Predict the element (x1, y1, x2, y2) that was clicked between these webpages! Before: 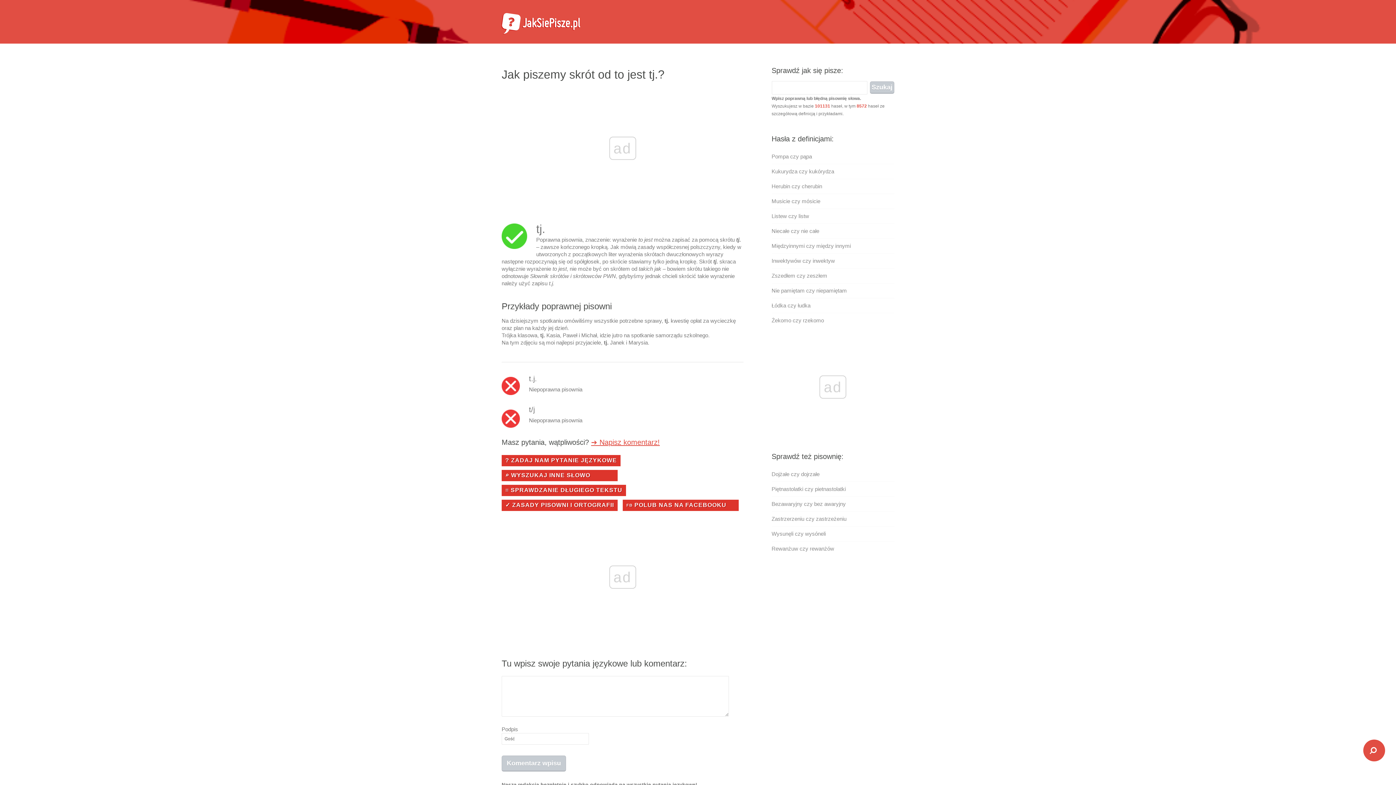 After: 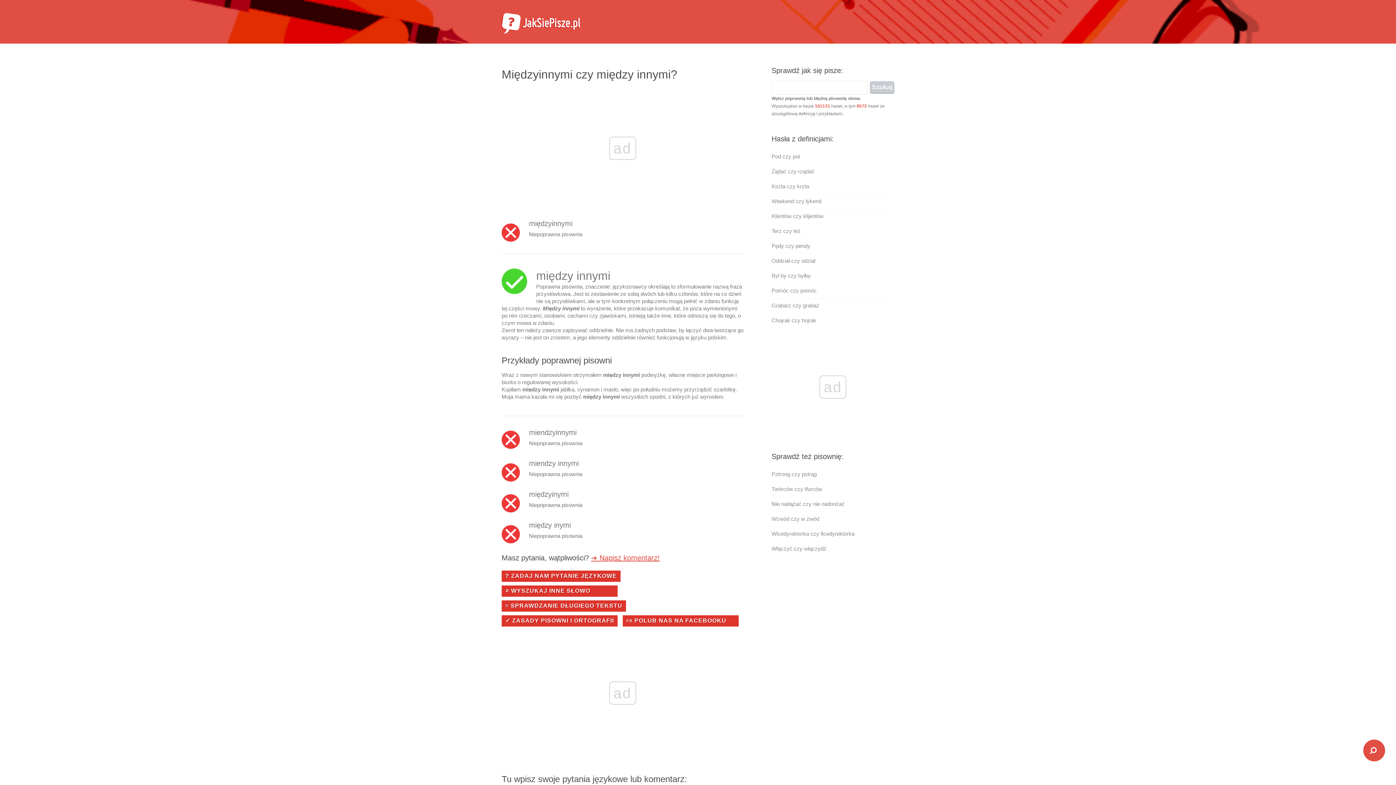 Action: label: Międzyinnymi czy między innymi bbox: (771, 242, 851, 249)